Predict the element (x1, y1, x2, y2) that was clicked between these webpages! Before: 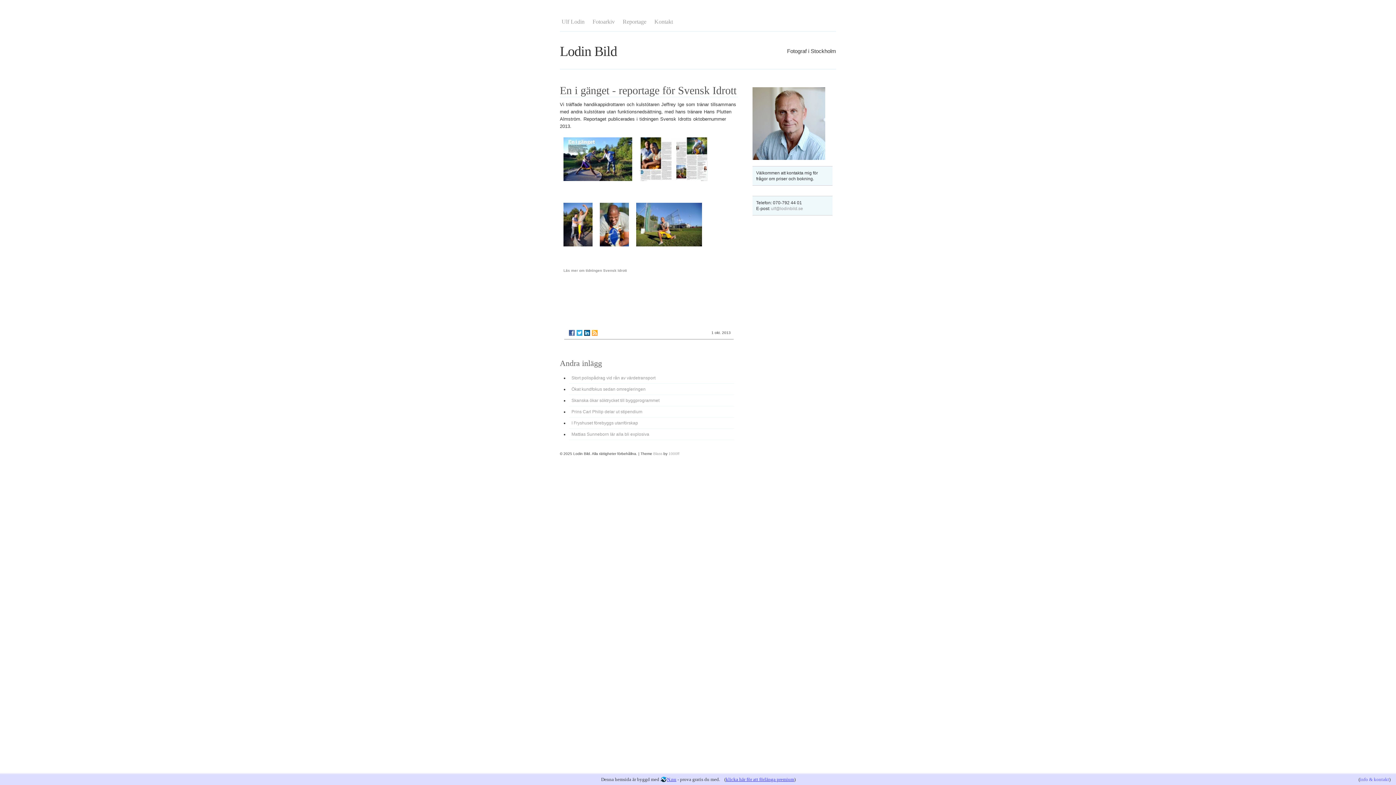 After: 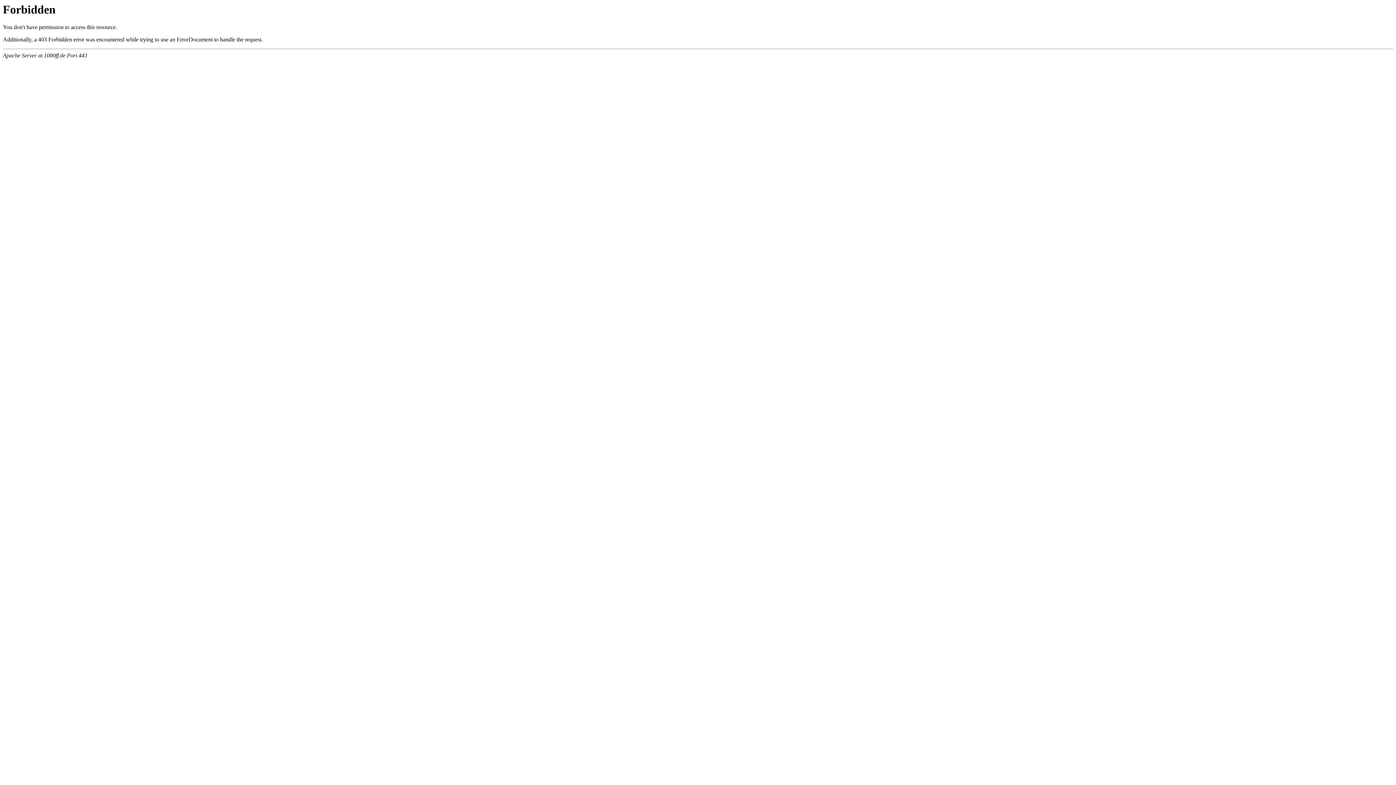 Action: bbox: (668, 452, 679, 456) label: 1000ff